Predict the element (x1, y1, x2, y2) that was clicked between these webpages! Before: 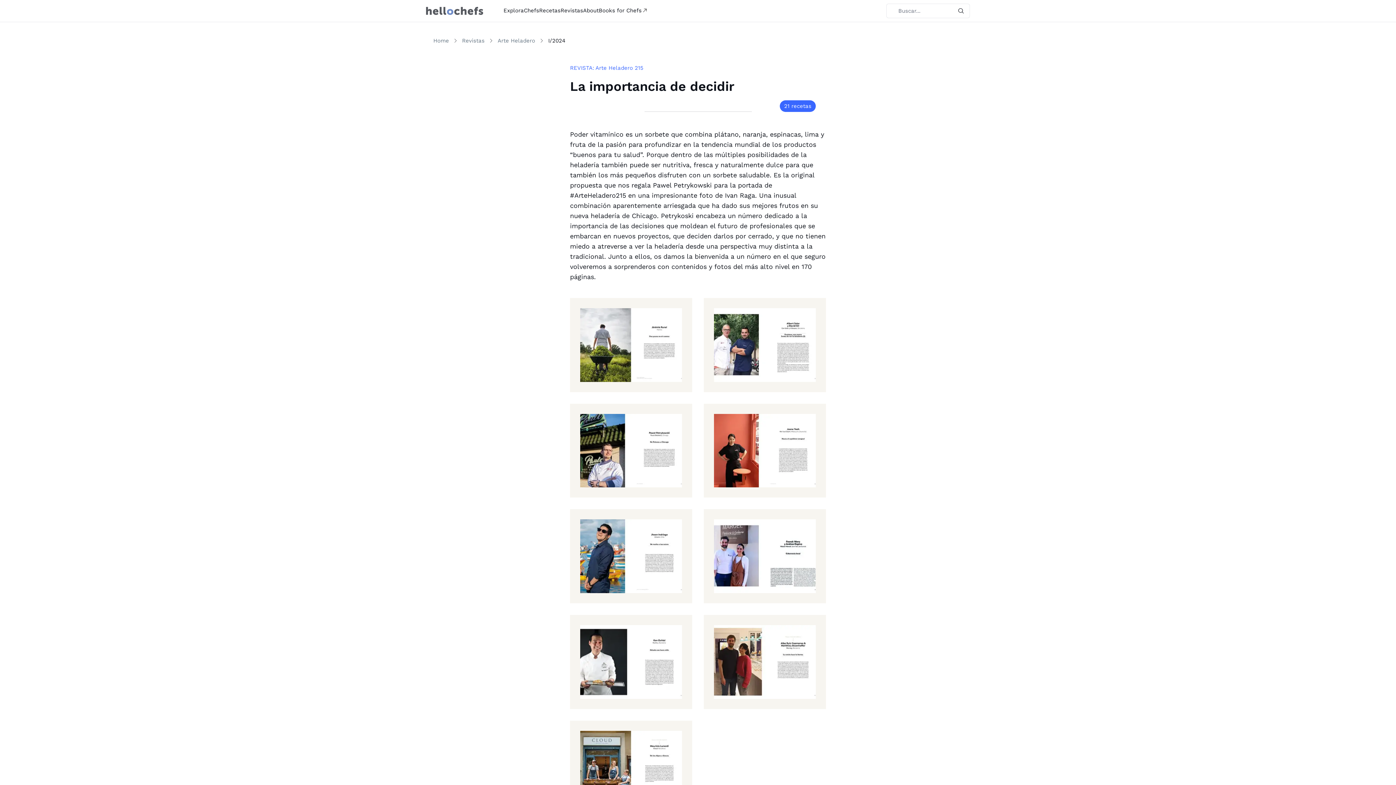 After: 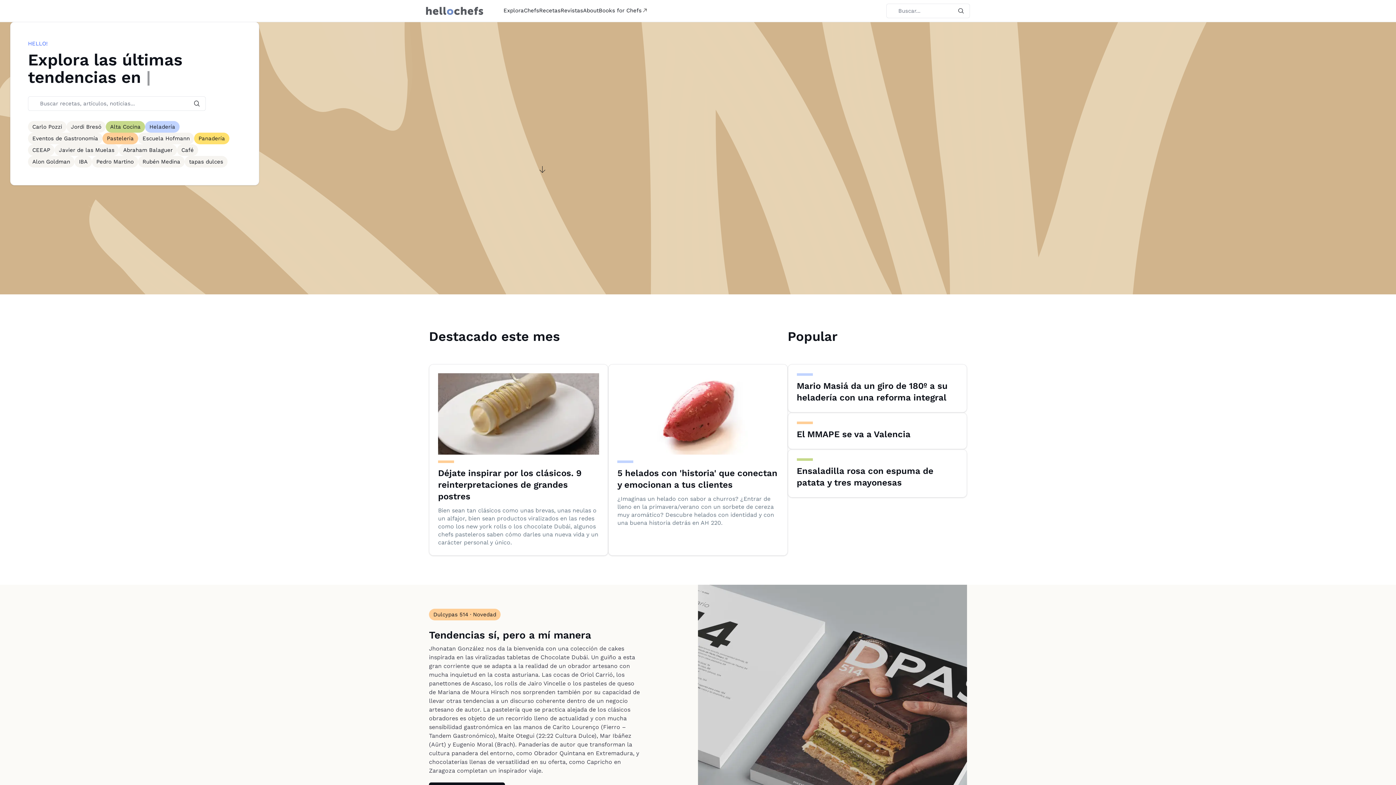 Action: bbox: (503, 7, 524, 13) label: Explora